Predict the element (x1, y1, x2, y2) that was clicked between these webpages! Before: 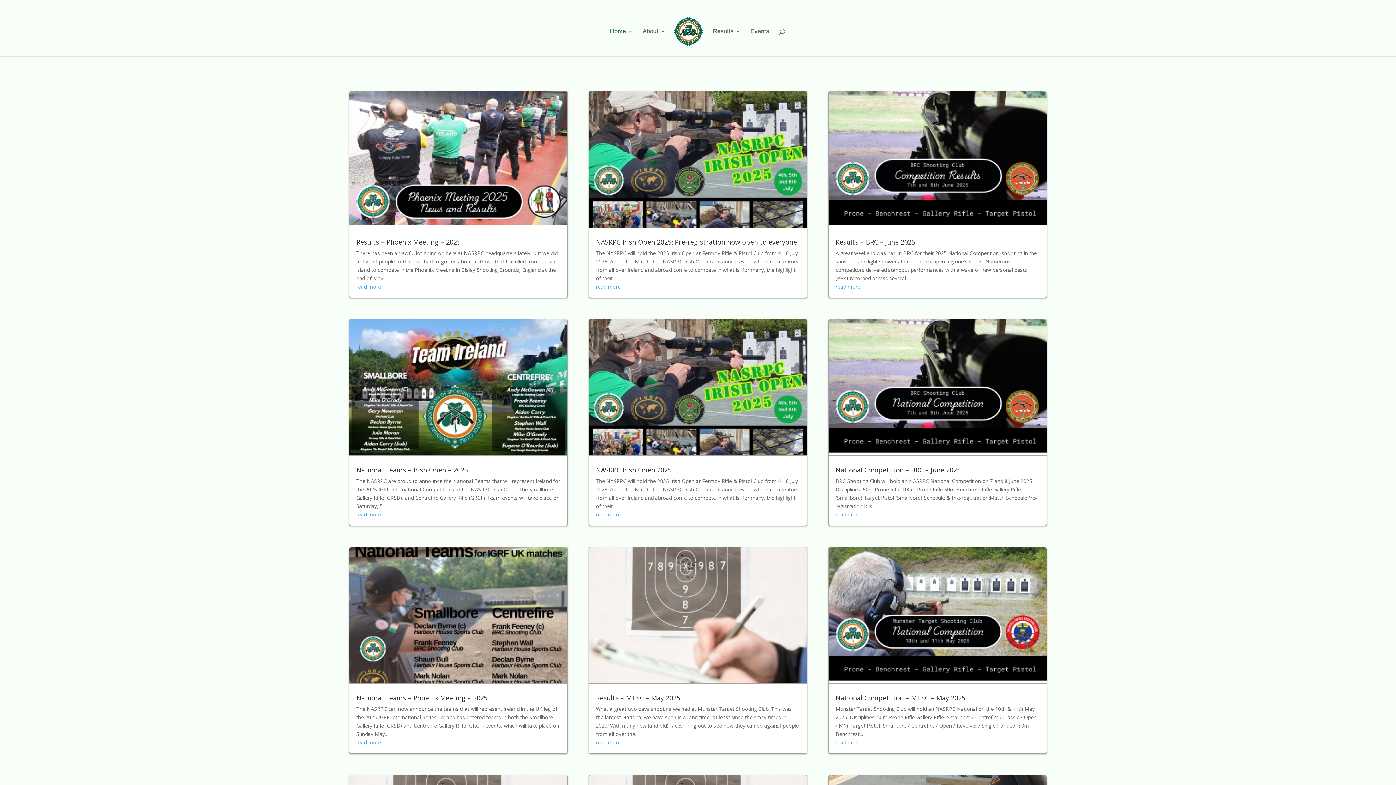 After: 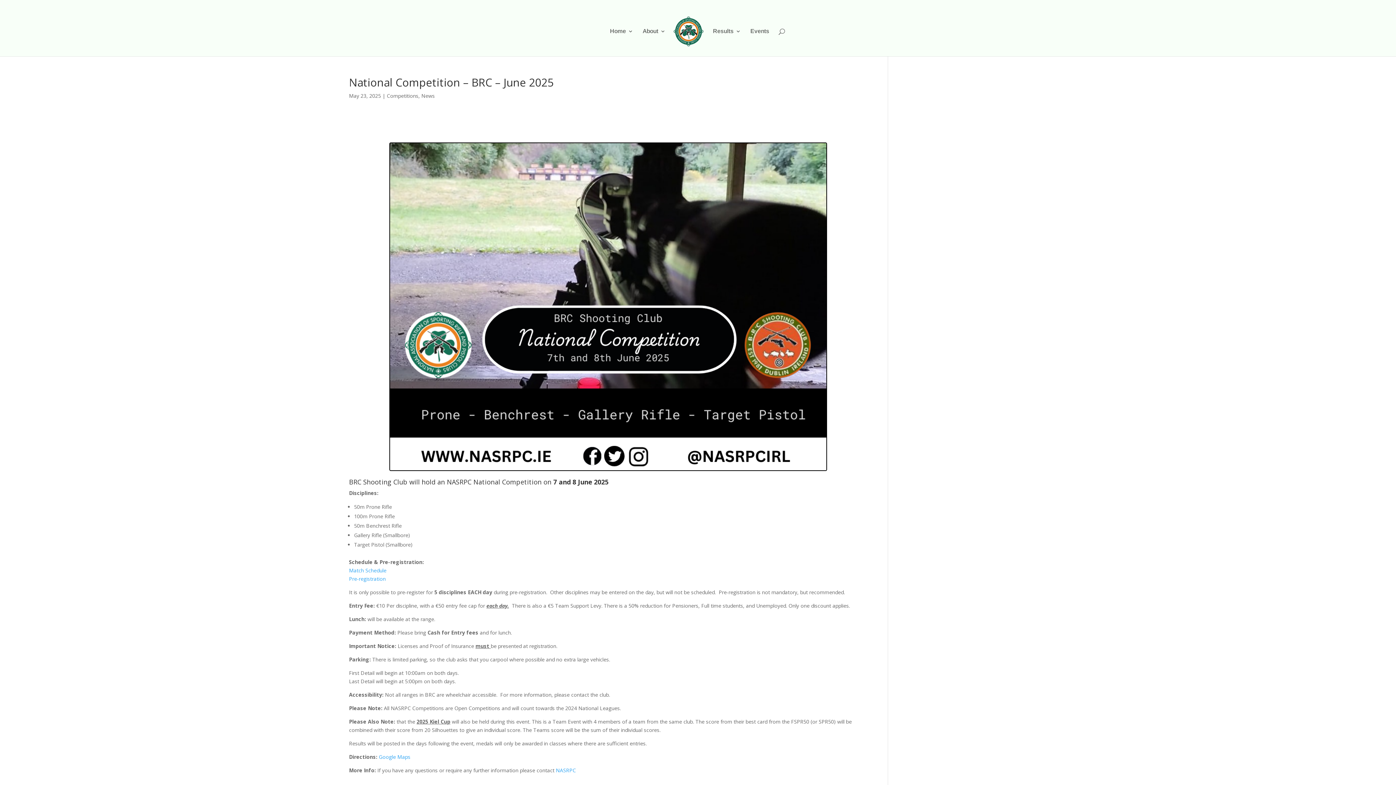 Action: bbox: (835, 511, 860, 518) label: read more